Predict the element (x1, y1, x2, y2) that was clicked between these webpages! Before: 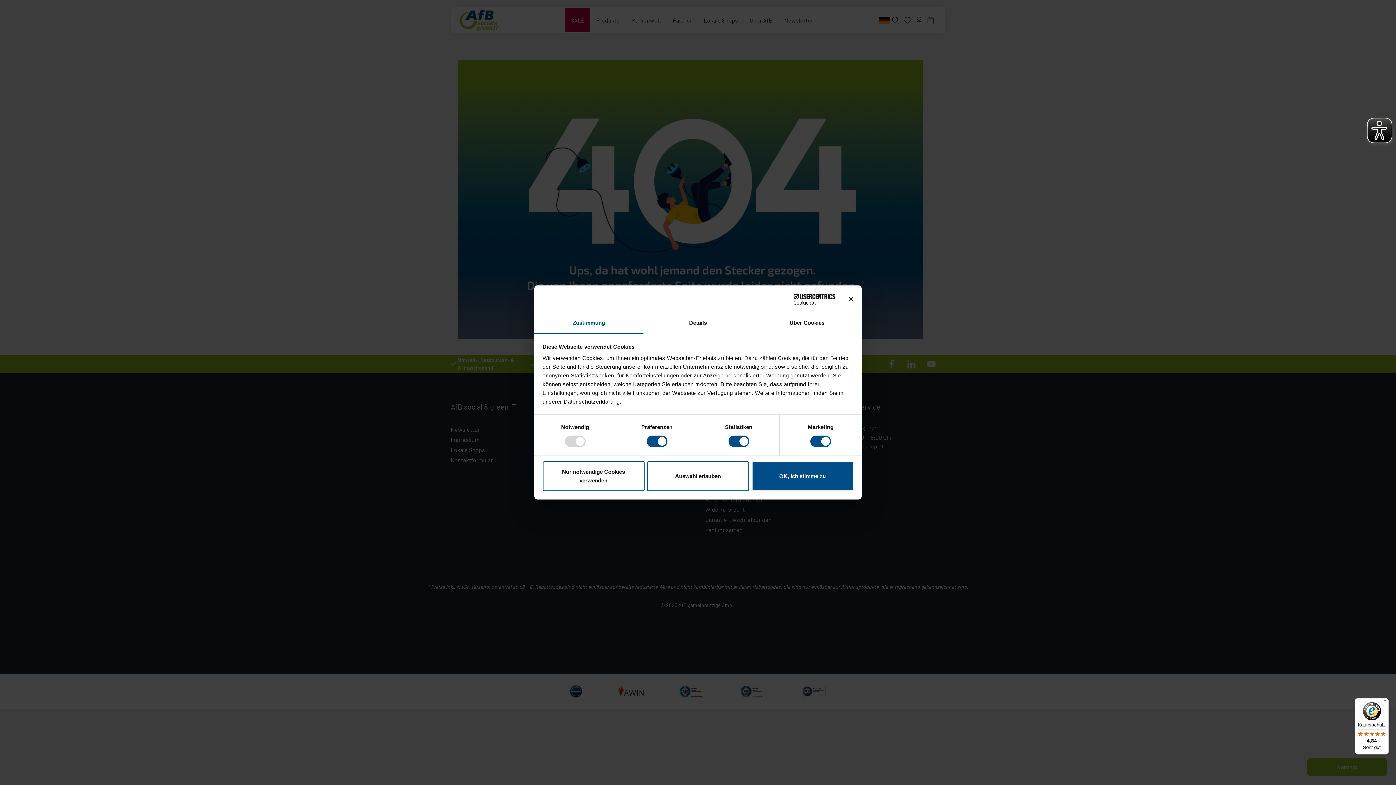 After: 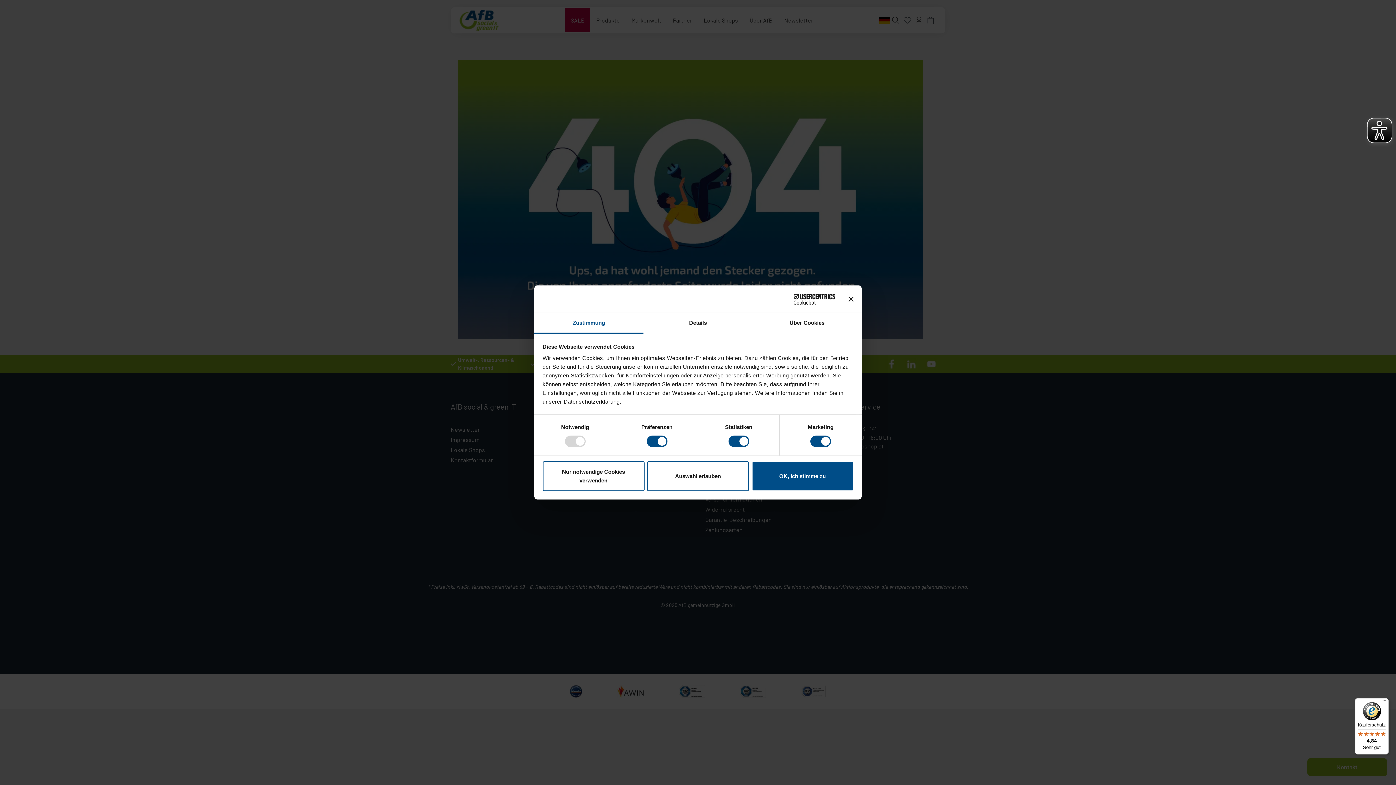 Action: bbox: (1355, 698, 1389, 754) label: Käuferschutz

4,84

Sehr gut